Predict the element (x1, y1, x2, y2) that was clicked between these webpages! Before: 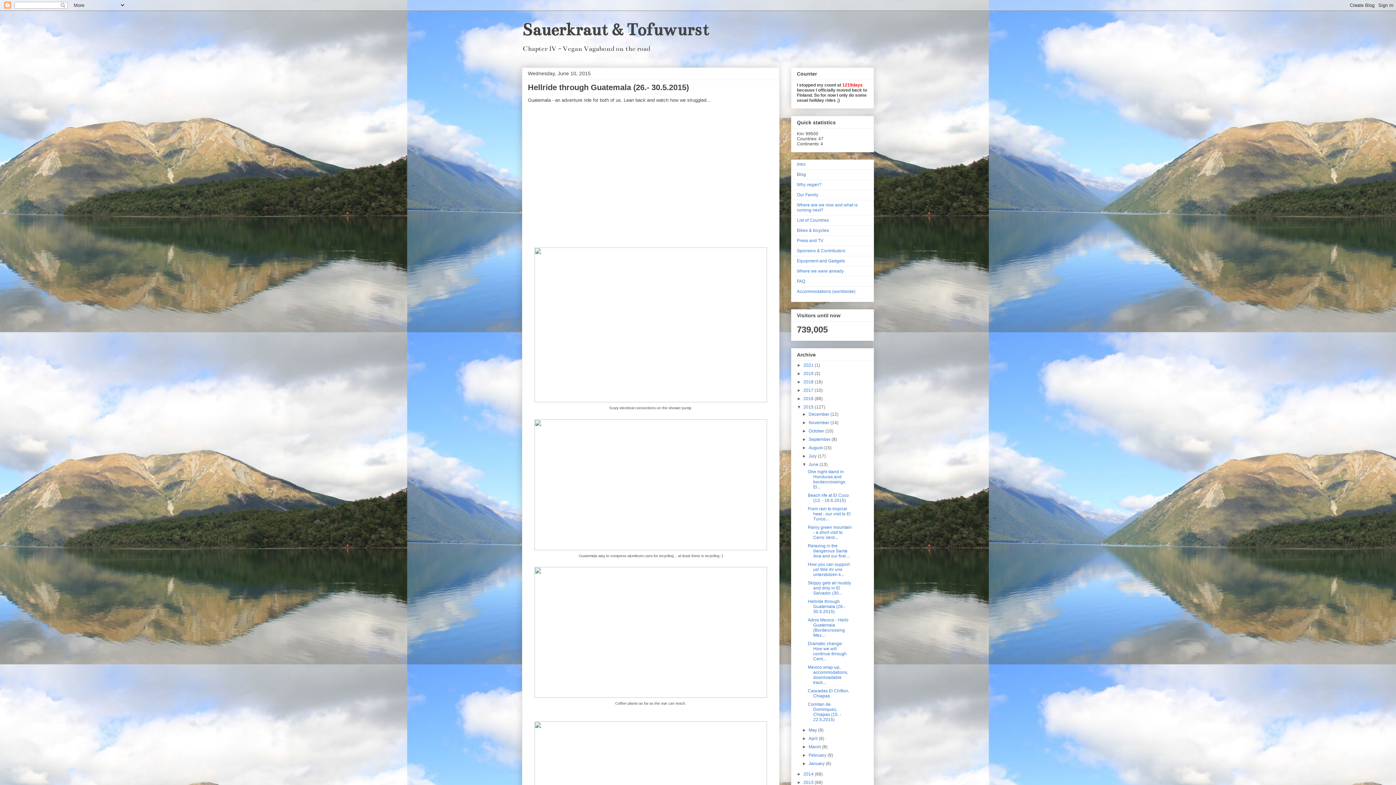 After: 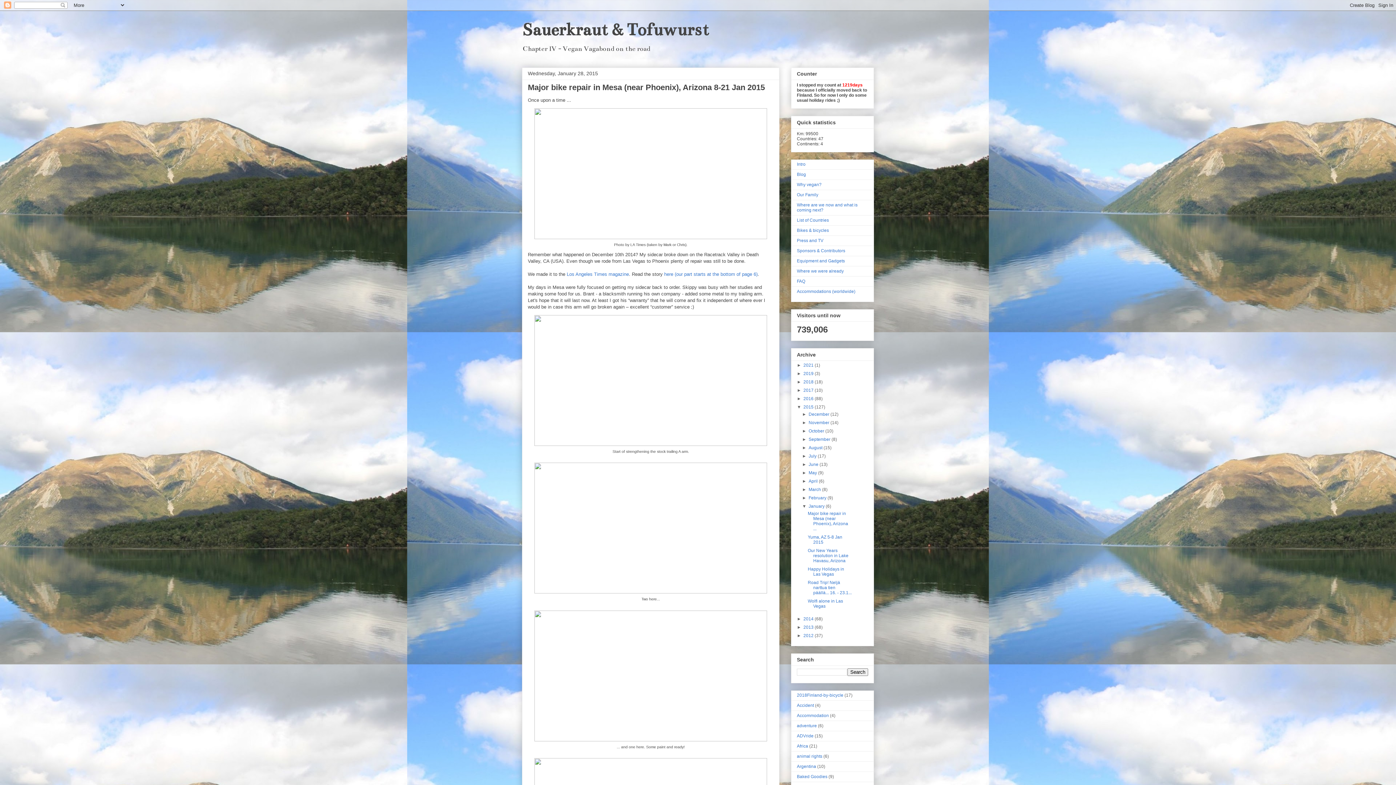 Action: bbox: (808, 761, 825, 766) label: January 